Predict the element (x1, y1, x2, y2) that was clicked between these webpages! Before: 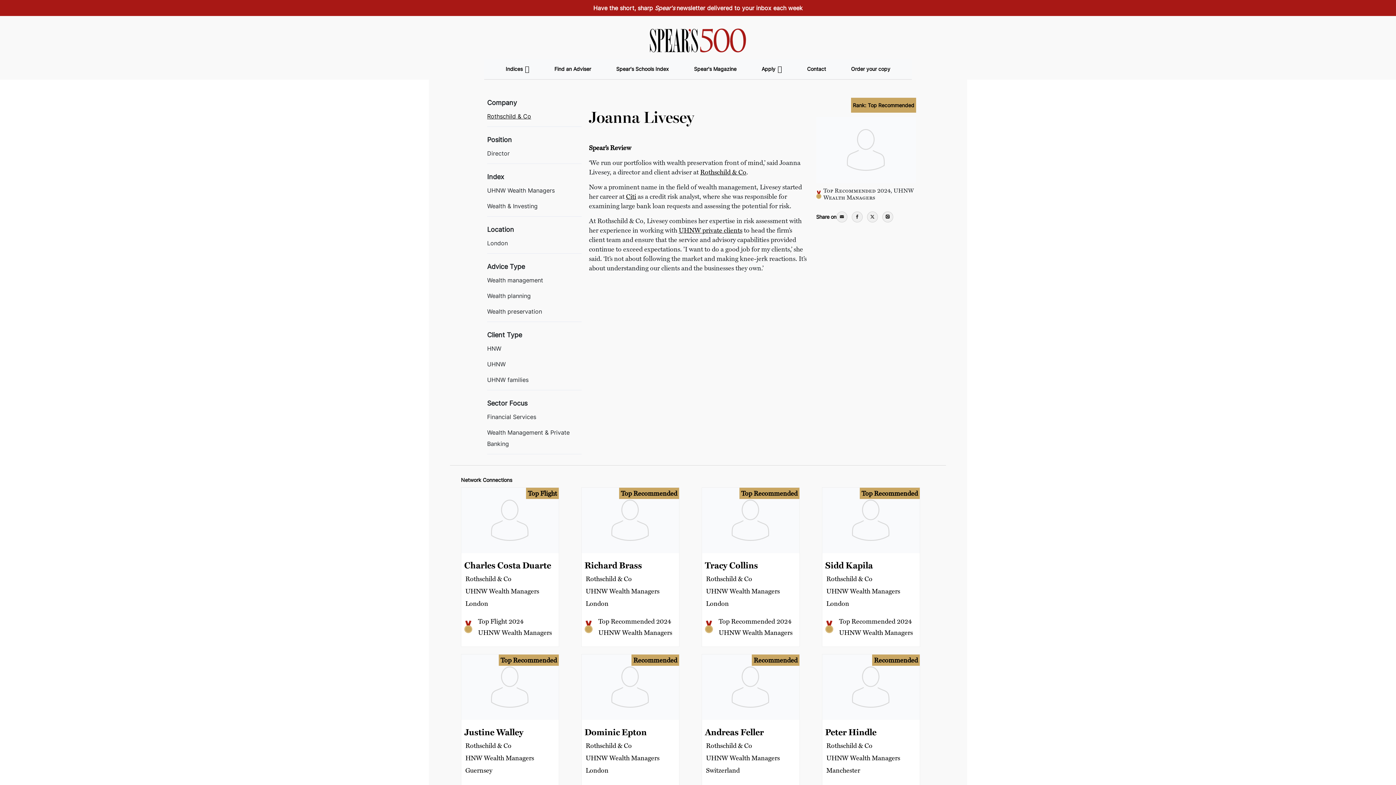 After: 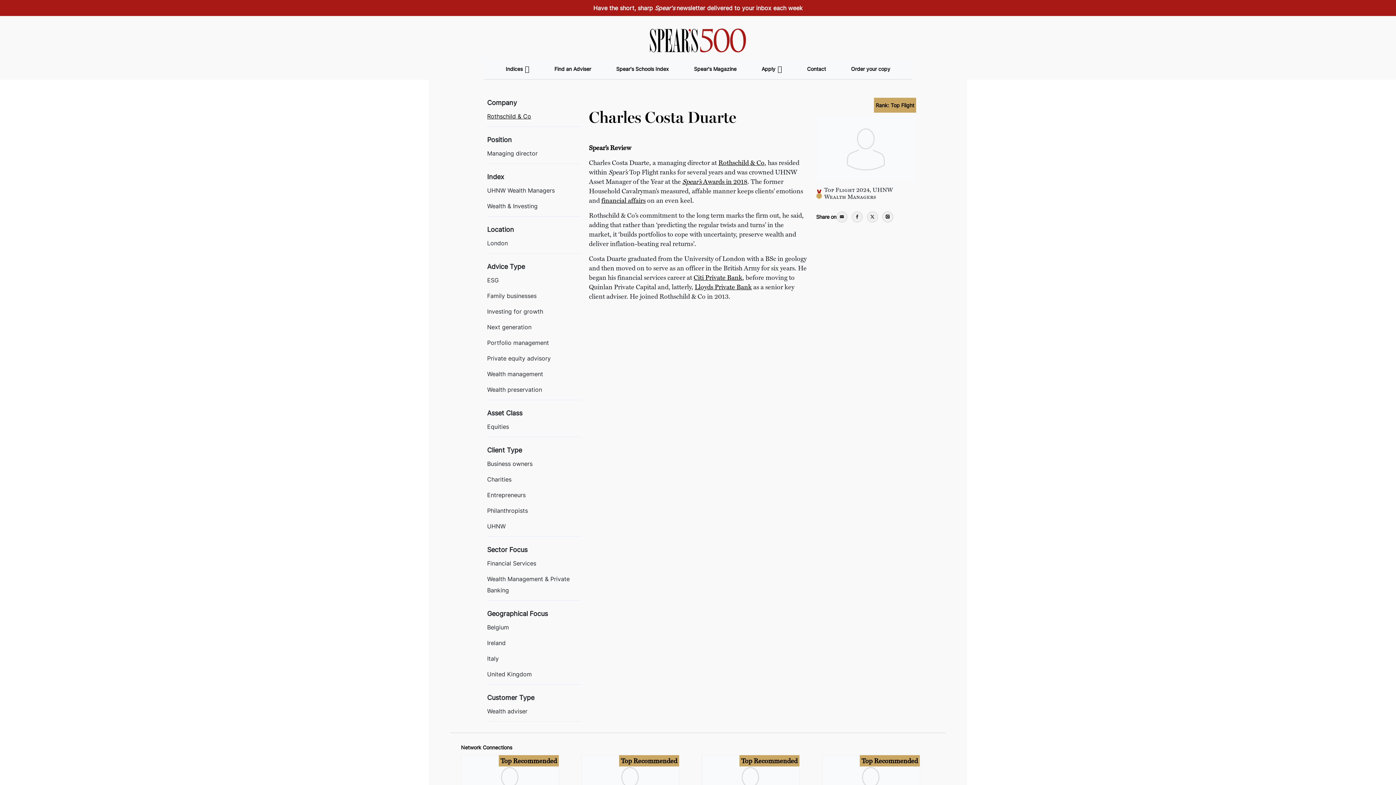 Action: bbox: (461, 487, 559, 647) label: Top Flight

Charles Costa Duarte

Rothschild & Co

UHNW Wealth Managers

London

Top Flight 2024
UHNW Wealth Managers